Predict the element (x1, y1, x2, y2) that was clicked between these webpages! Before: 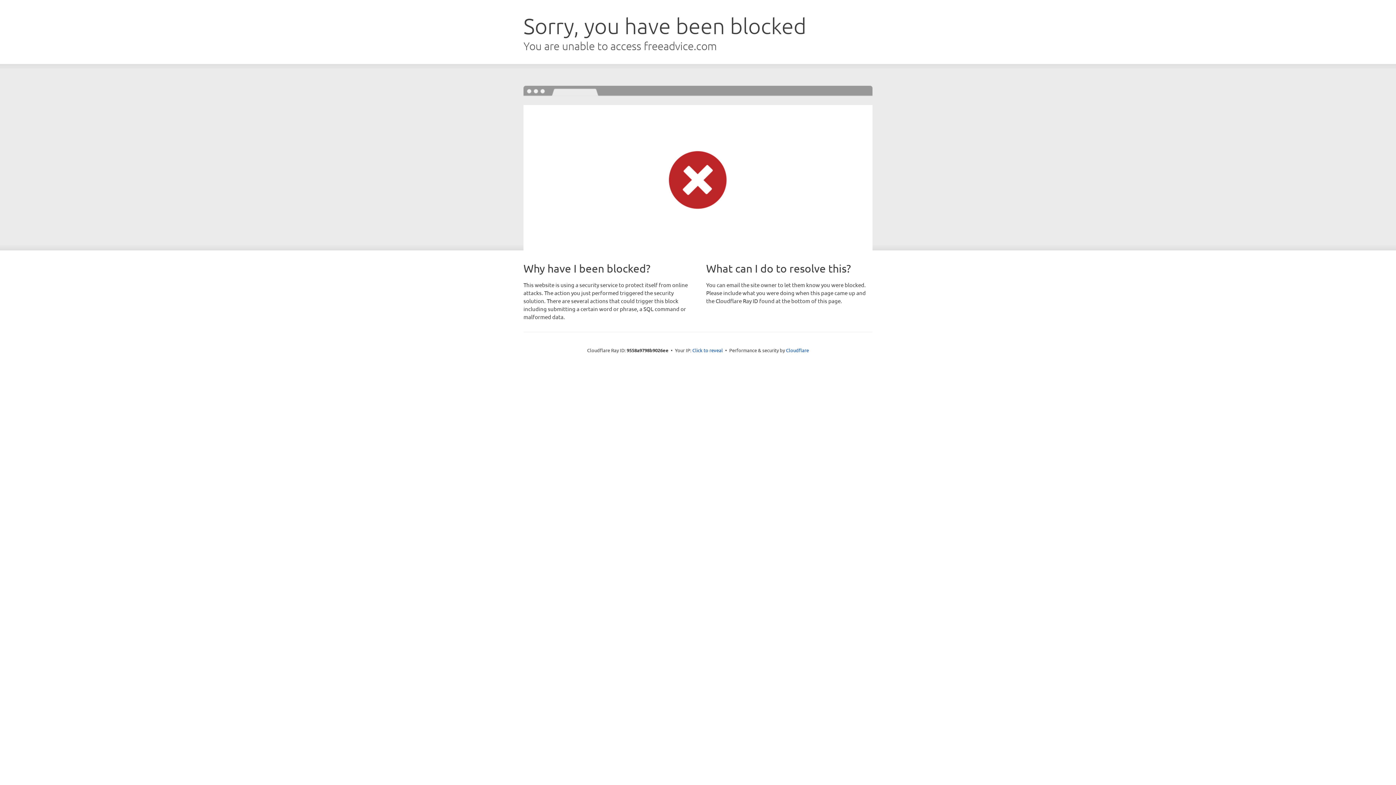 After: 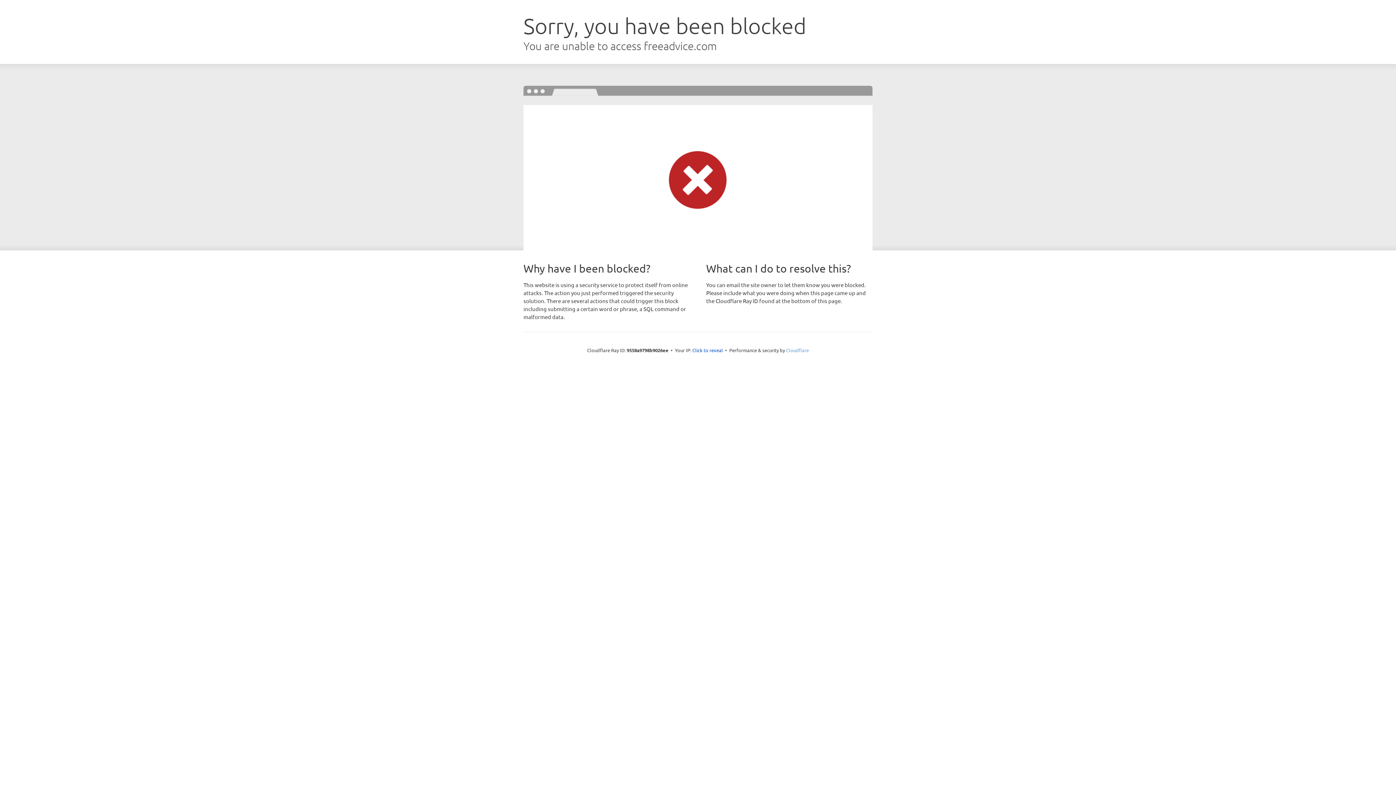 Action: label: Cloudflare bbox: (786, 347, 809, 353)